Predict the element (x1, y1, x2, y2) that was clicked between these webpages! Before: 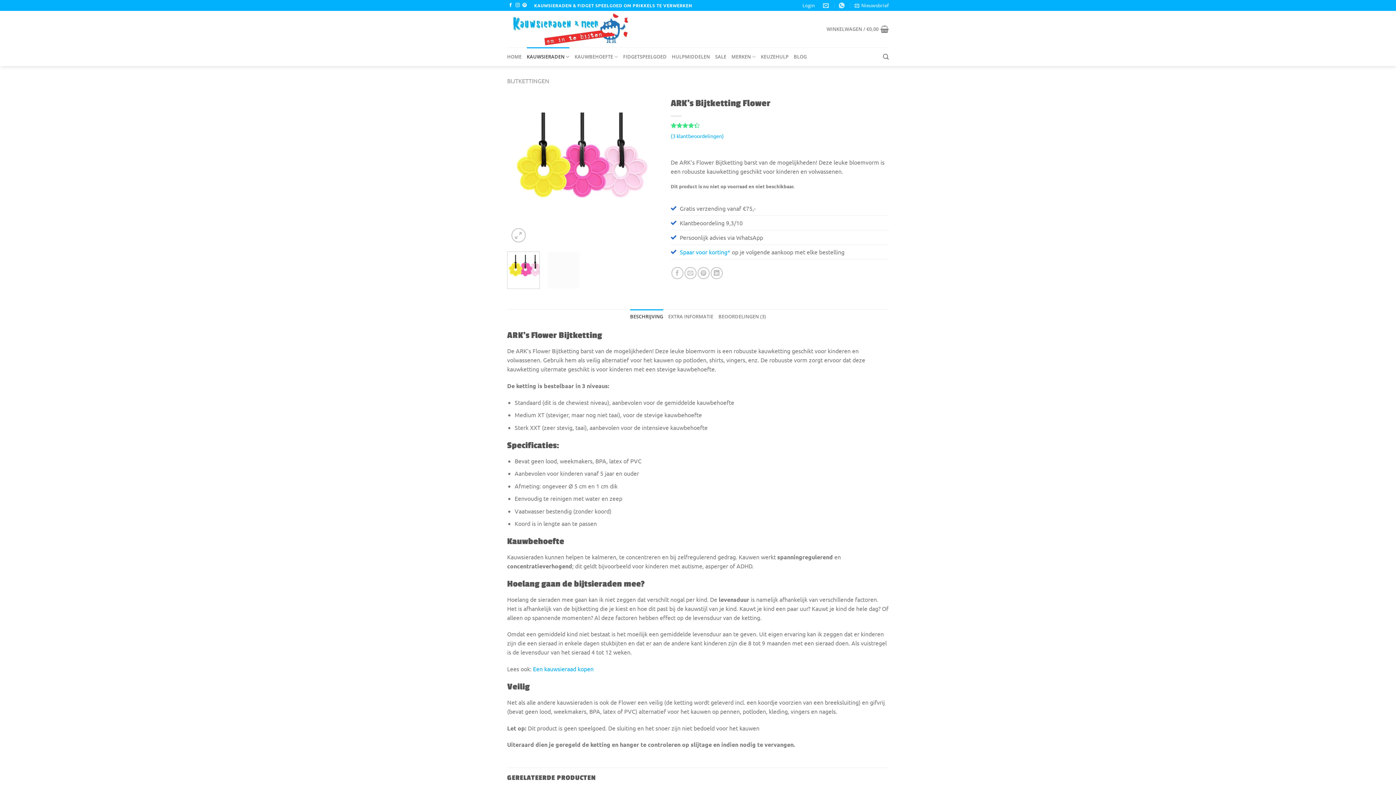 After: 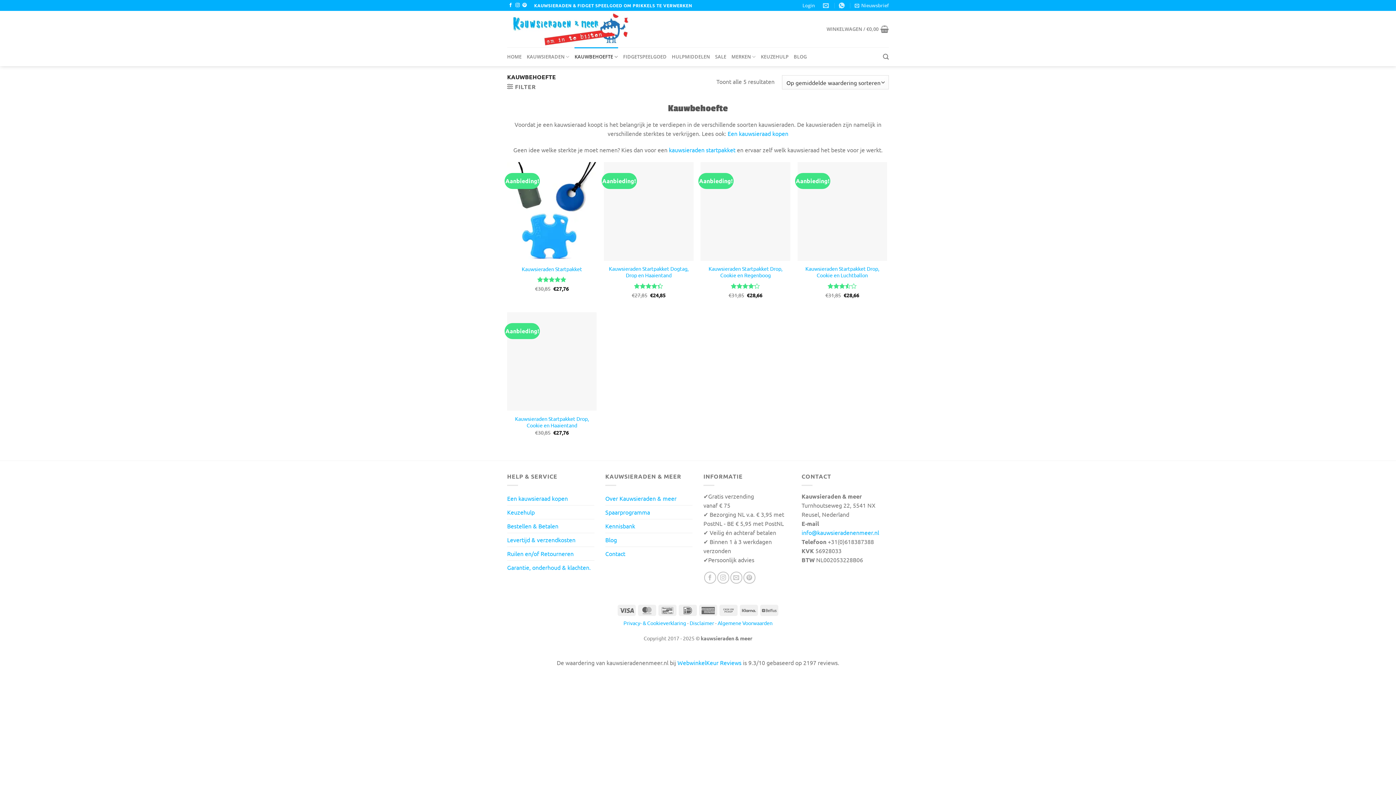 Action: label: KAUWBEHOEFTE bbox: (574, 47, 618, 66)